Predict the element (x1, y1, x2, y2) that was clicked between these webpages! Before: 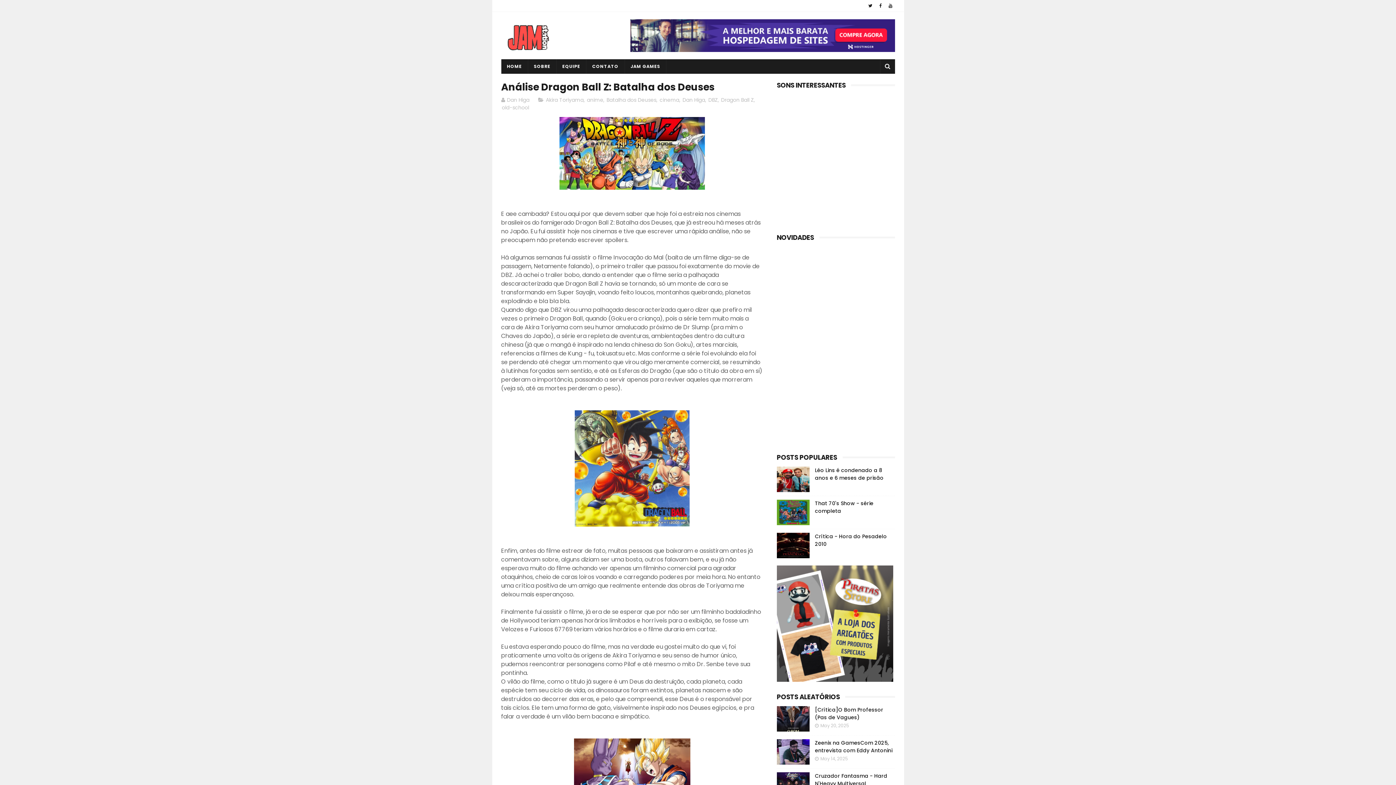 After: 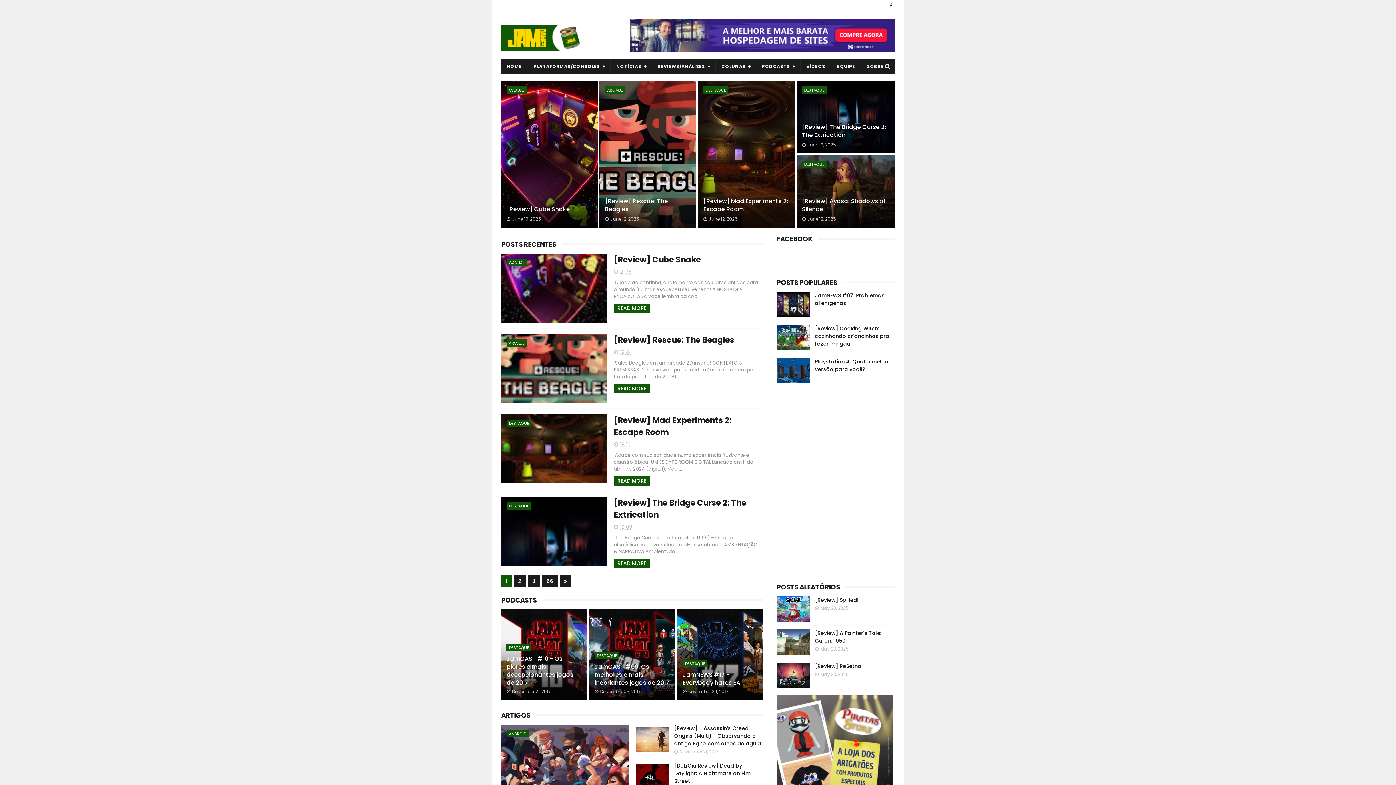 Action: bbox: (624, 59, 666, 73) label: JAM GAMES